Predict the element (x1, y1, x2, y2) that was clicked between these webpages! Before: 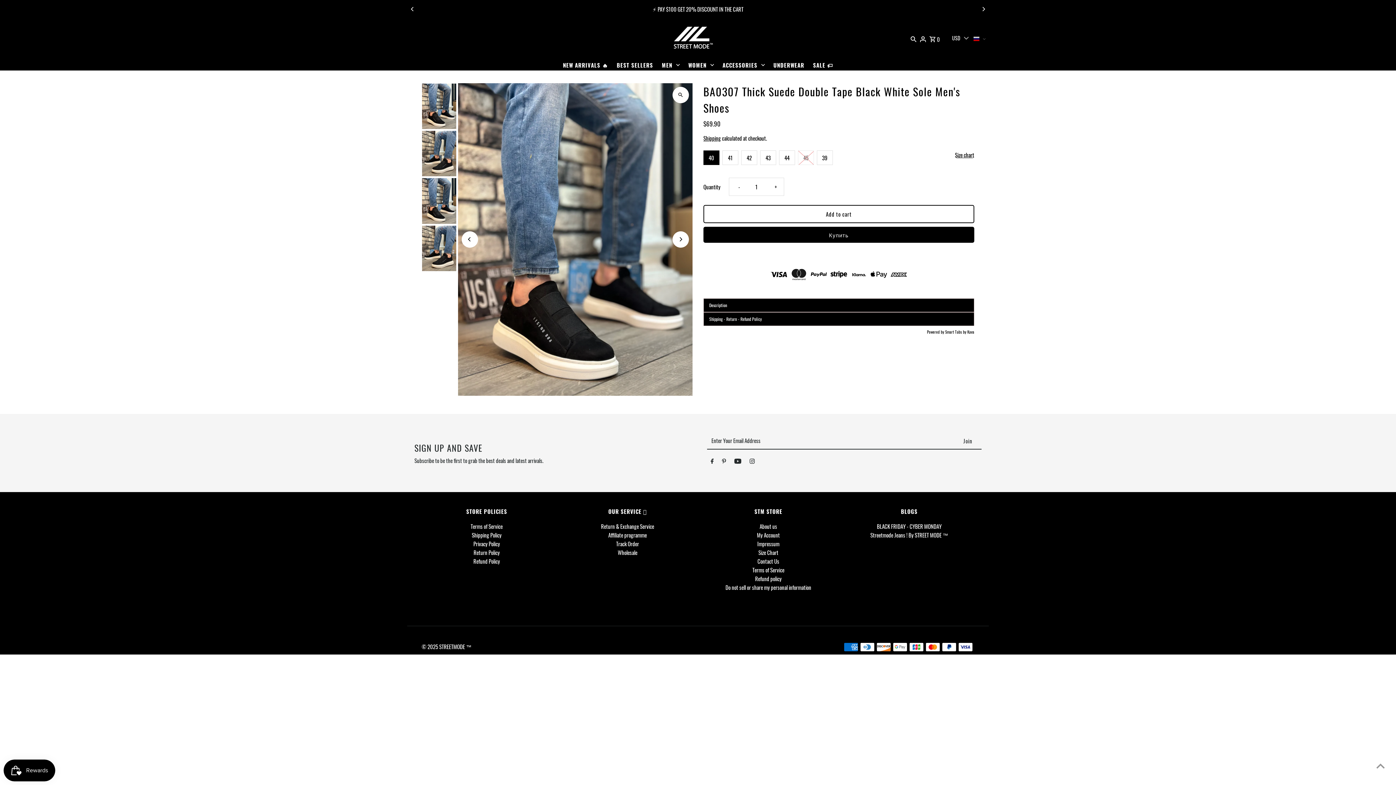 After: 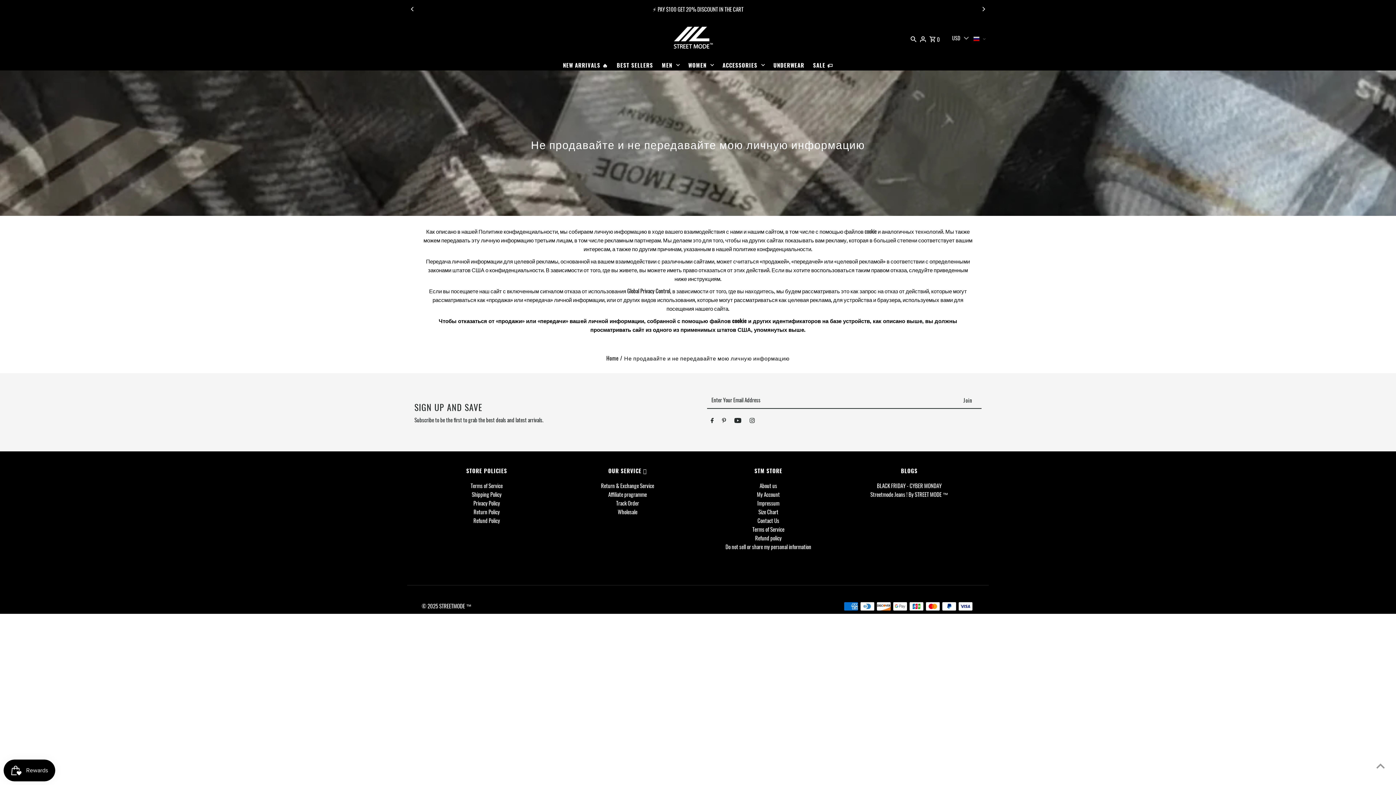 Action: label: Do not sell or share my personal information bbox: (725, 583, 811, 591)